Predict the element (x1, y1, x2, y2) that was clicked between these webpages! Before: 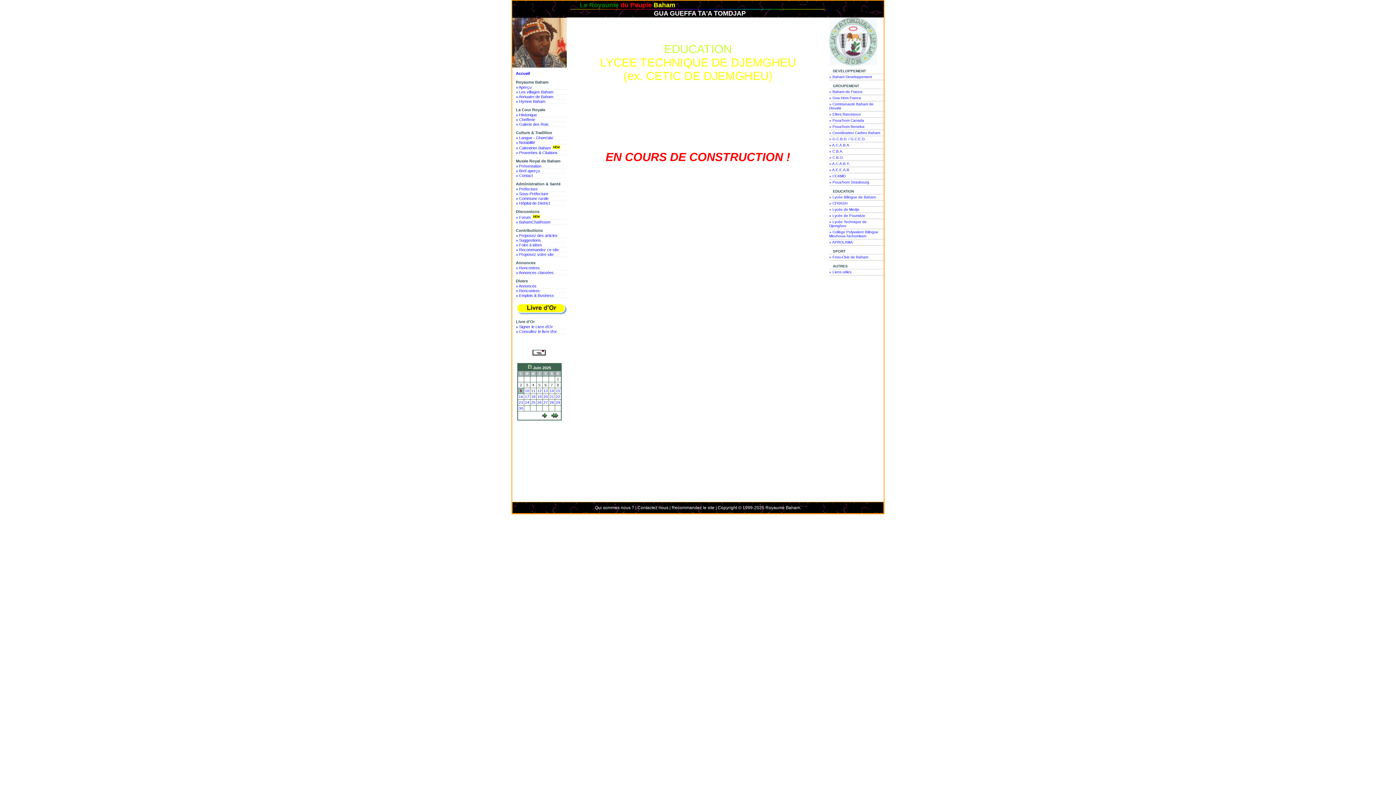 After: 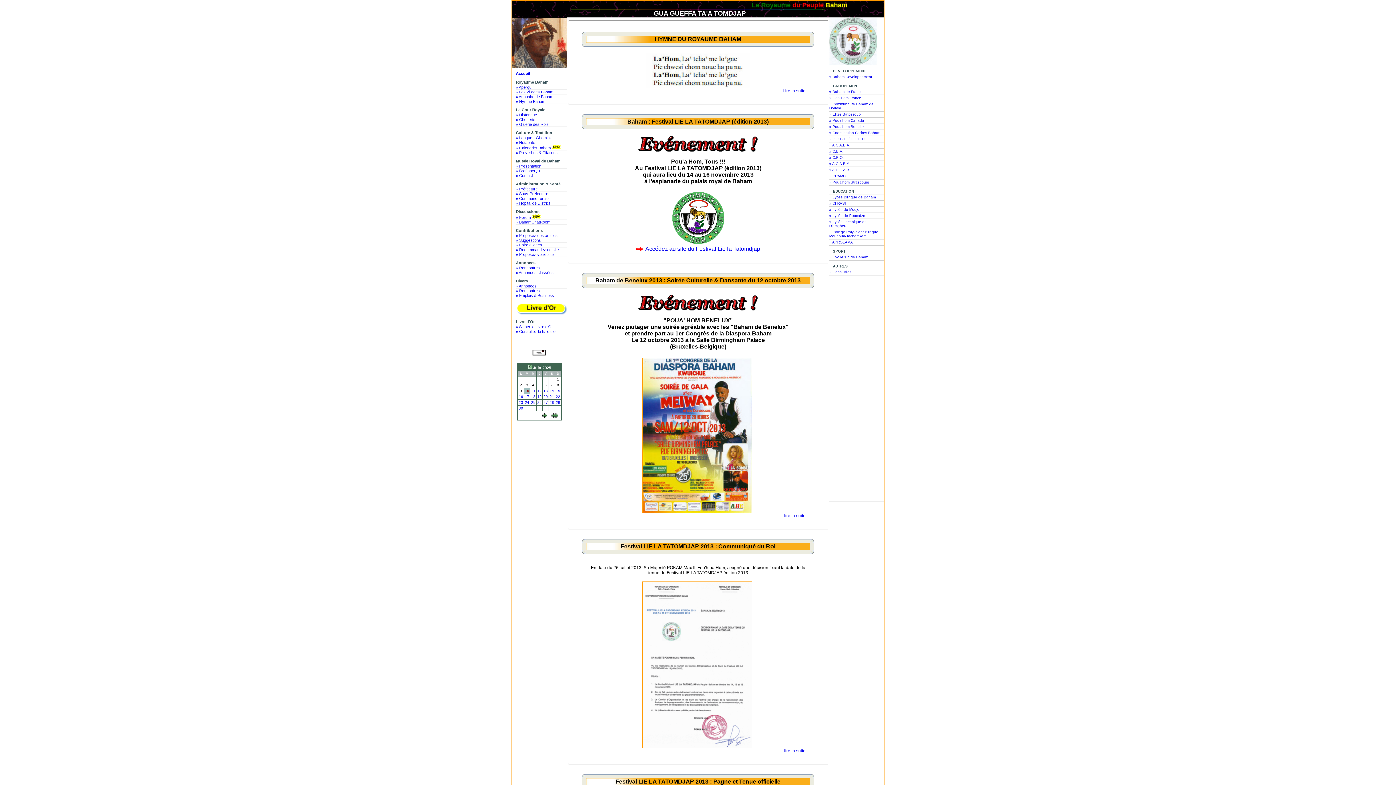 Action: bbox: (525, 389, 529, 393) label: 10